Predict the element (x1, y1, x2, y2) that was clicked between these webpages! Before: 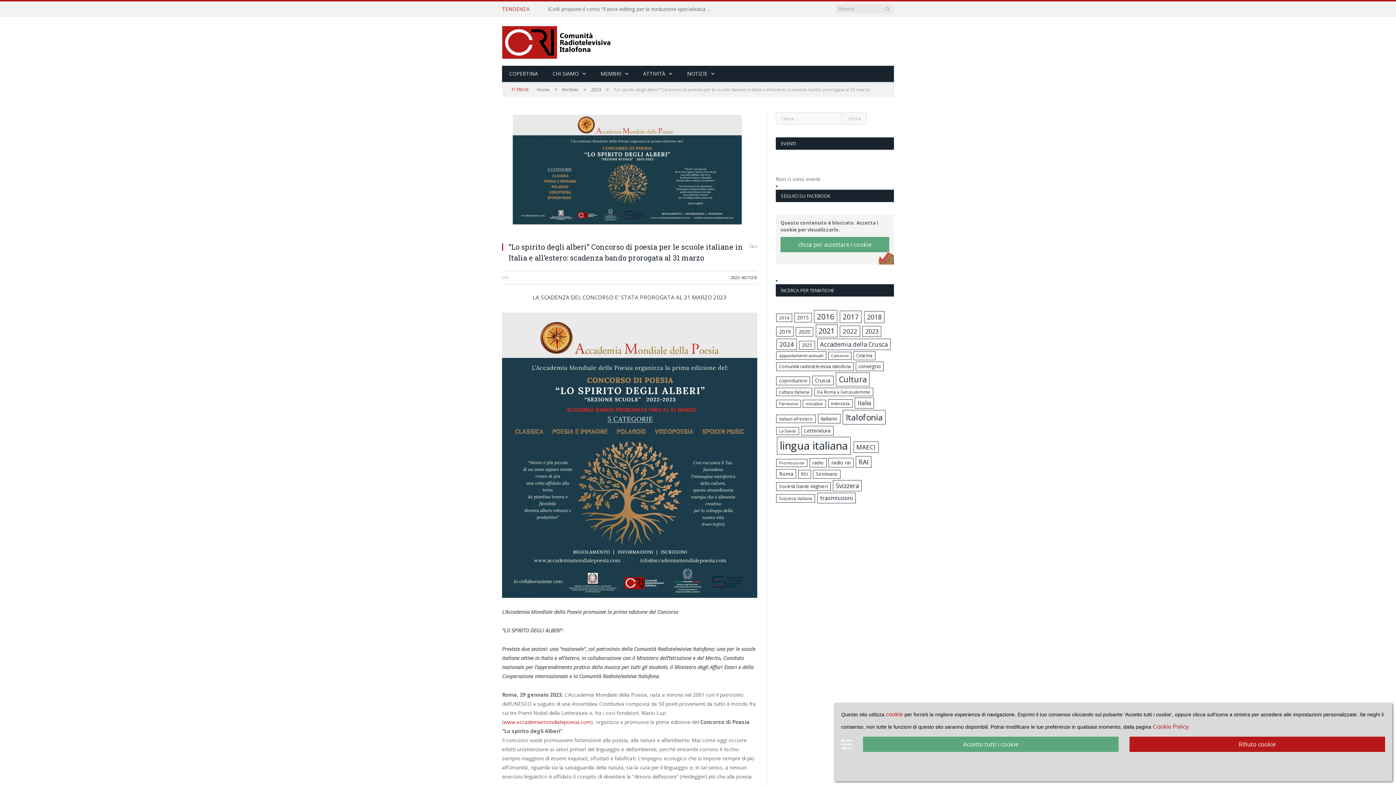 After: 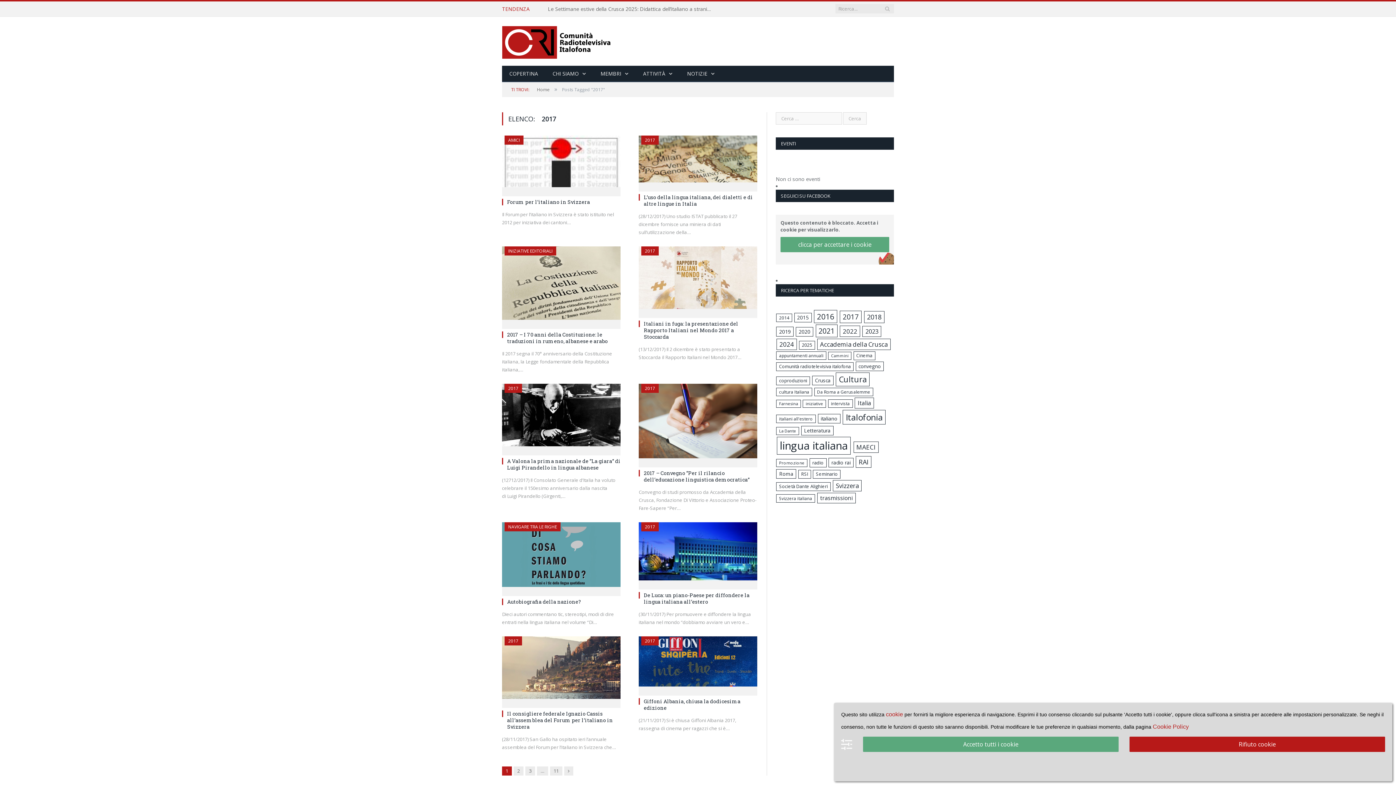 Action: label: 2017 (104 elementi) bbox: (840, 310, 861, 323)